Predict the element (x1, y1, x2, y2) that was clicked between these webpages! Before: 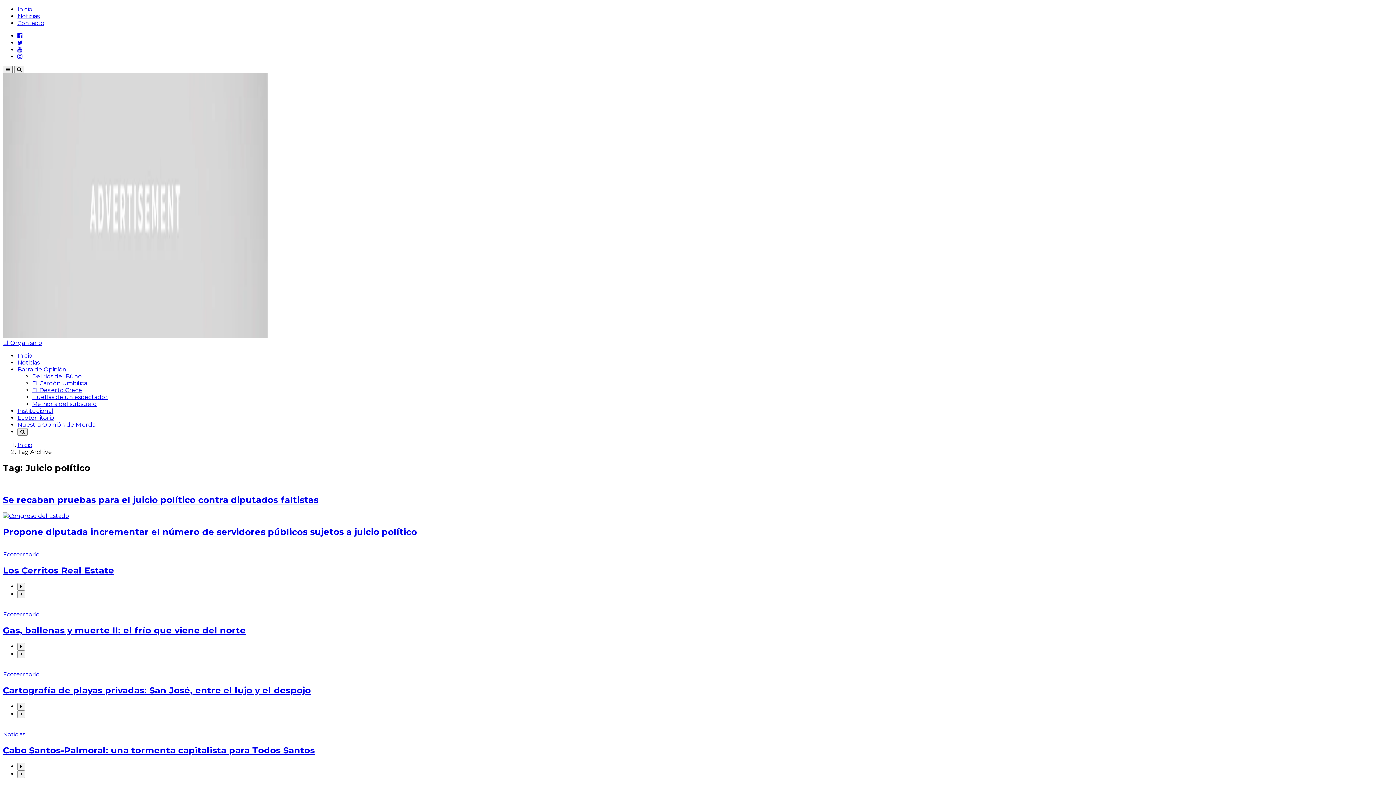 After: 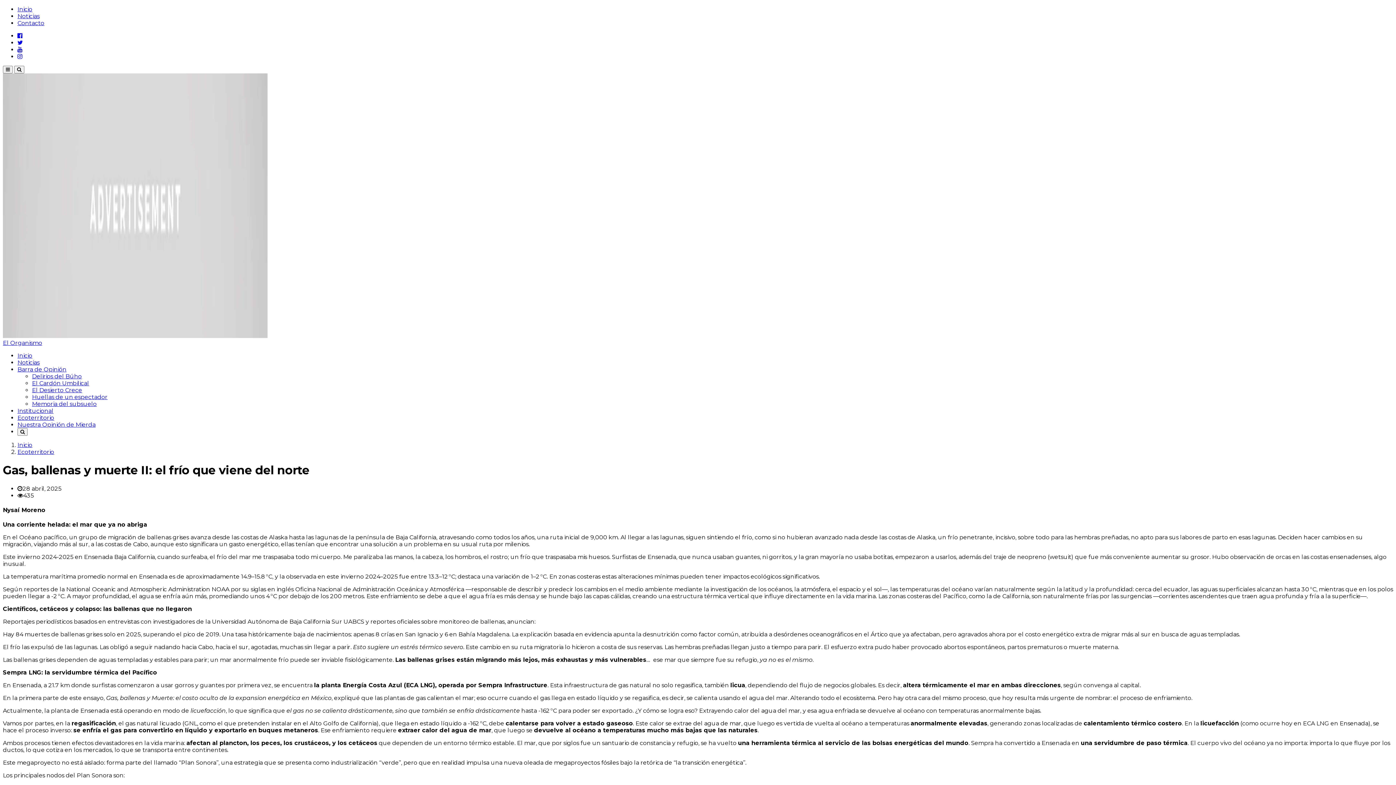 Action: label: Gas, ballenas y muerte II: el frío que viene del norte bbox: (2, 625, 245, 636)